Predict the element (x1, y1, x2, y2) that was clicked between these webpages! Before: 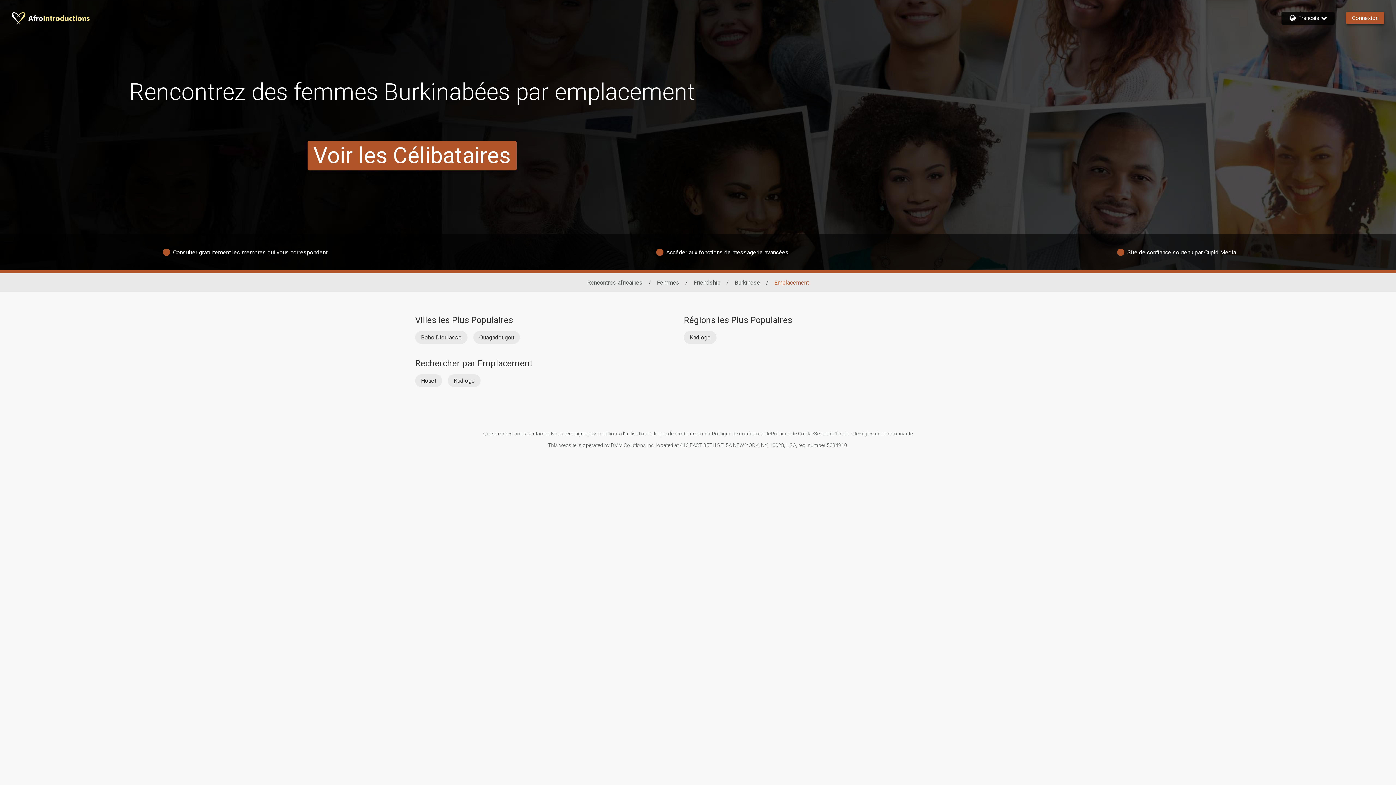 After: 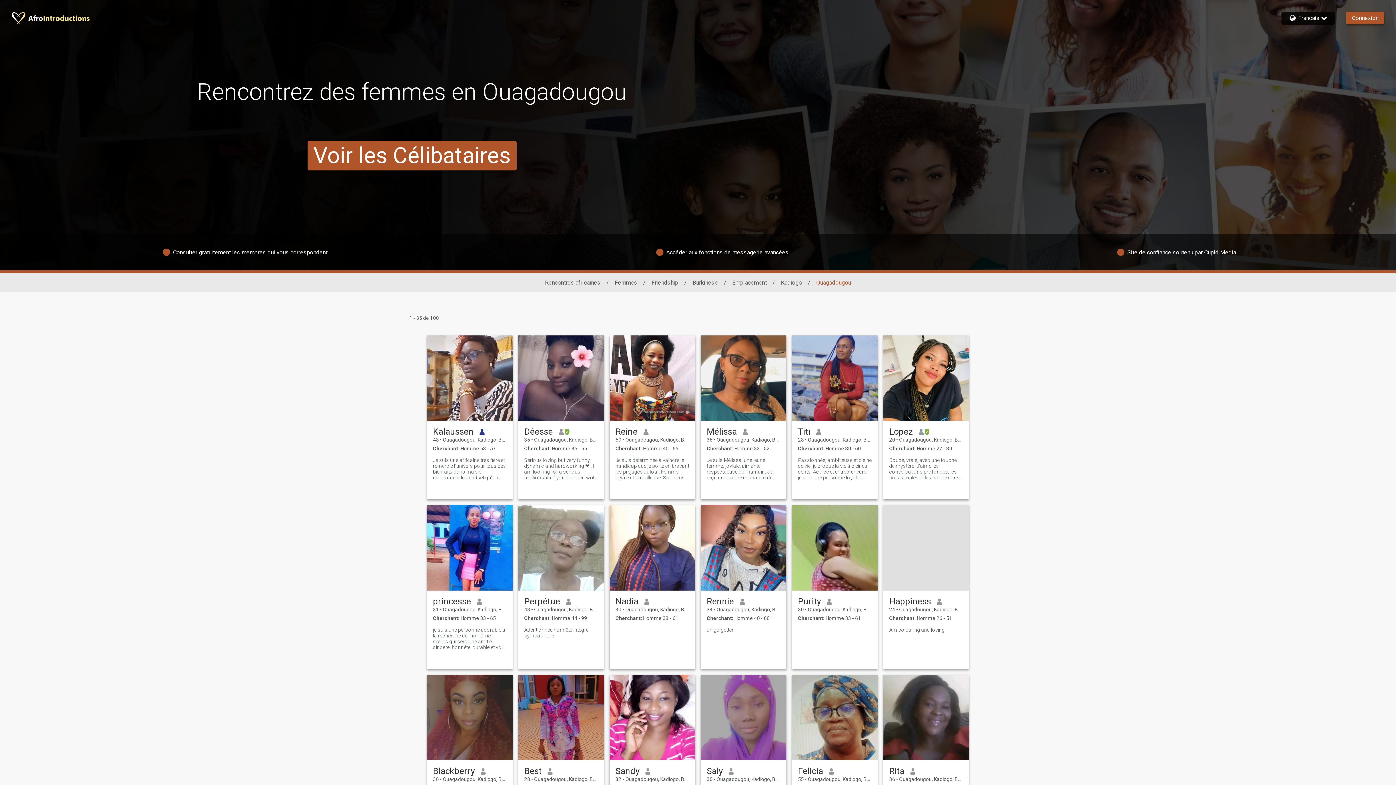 Action: bbox: (473, 331, 520, 344) label: Ouagadougou